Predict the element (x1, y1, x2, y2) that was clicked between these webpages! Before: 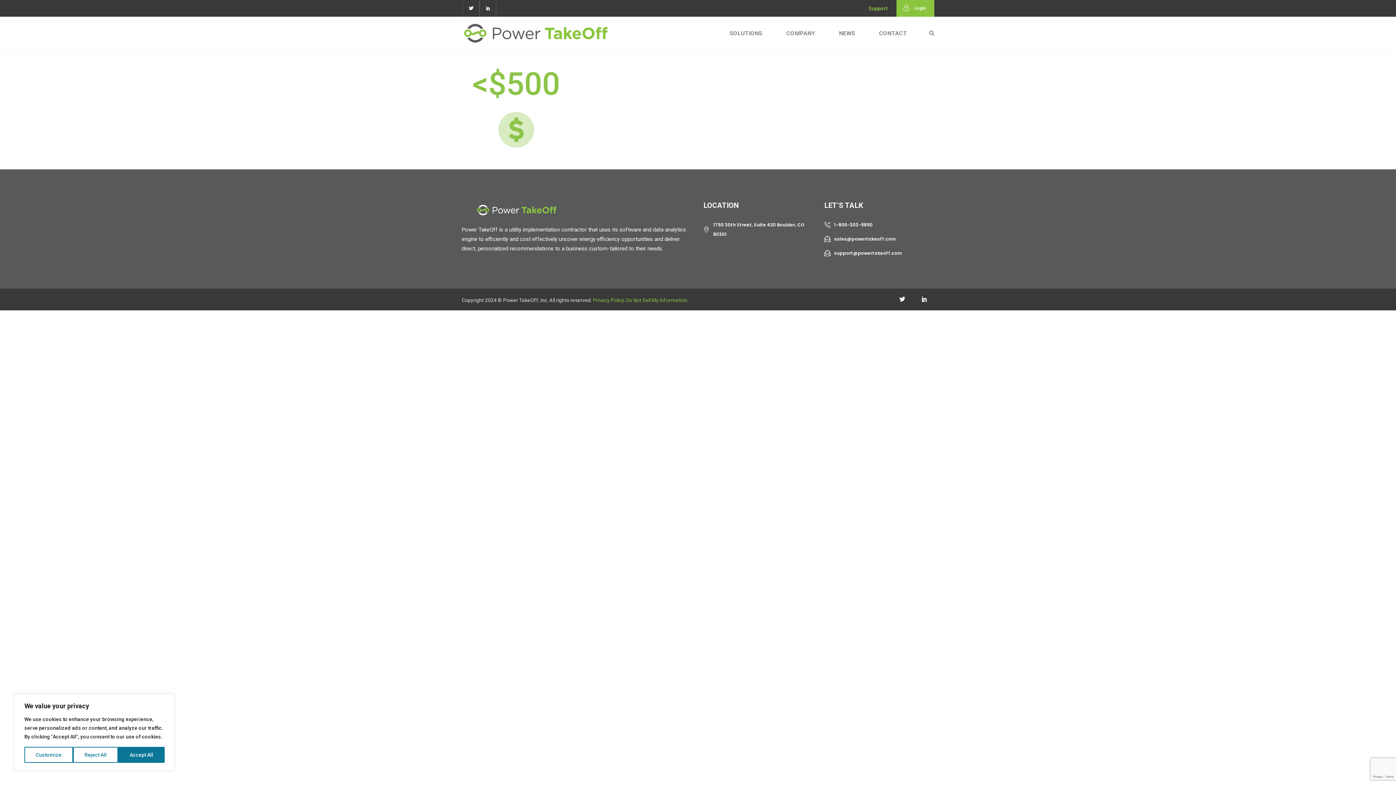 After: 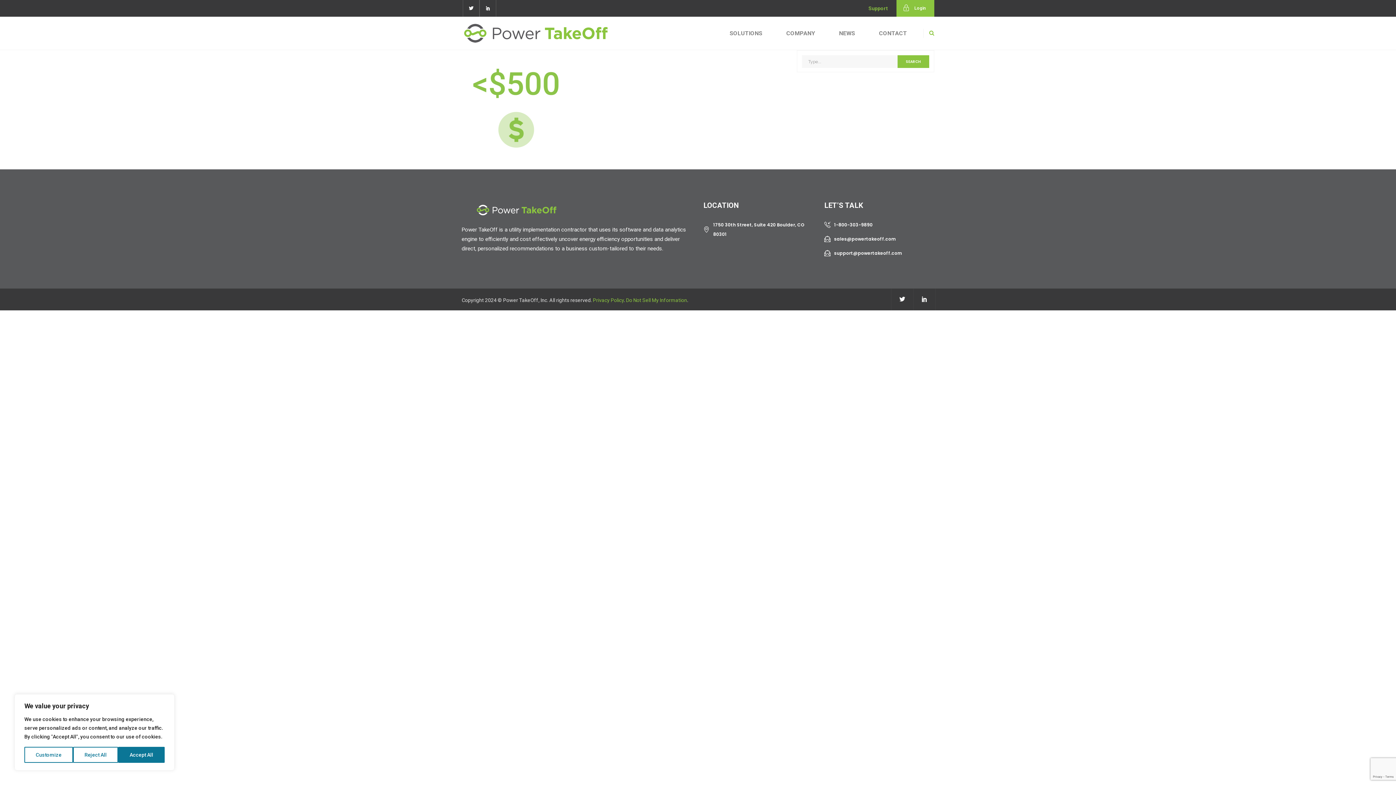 Action: bbox: (929, 29, 934, 36)